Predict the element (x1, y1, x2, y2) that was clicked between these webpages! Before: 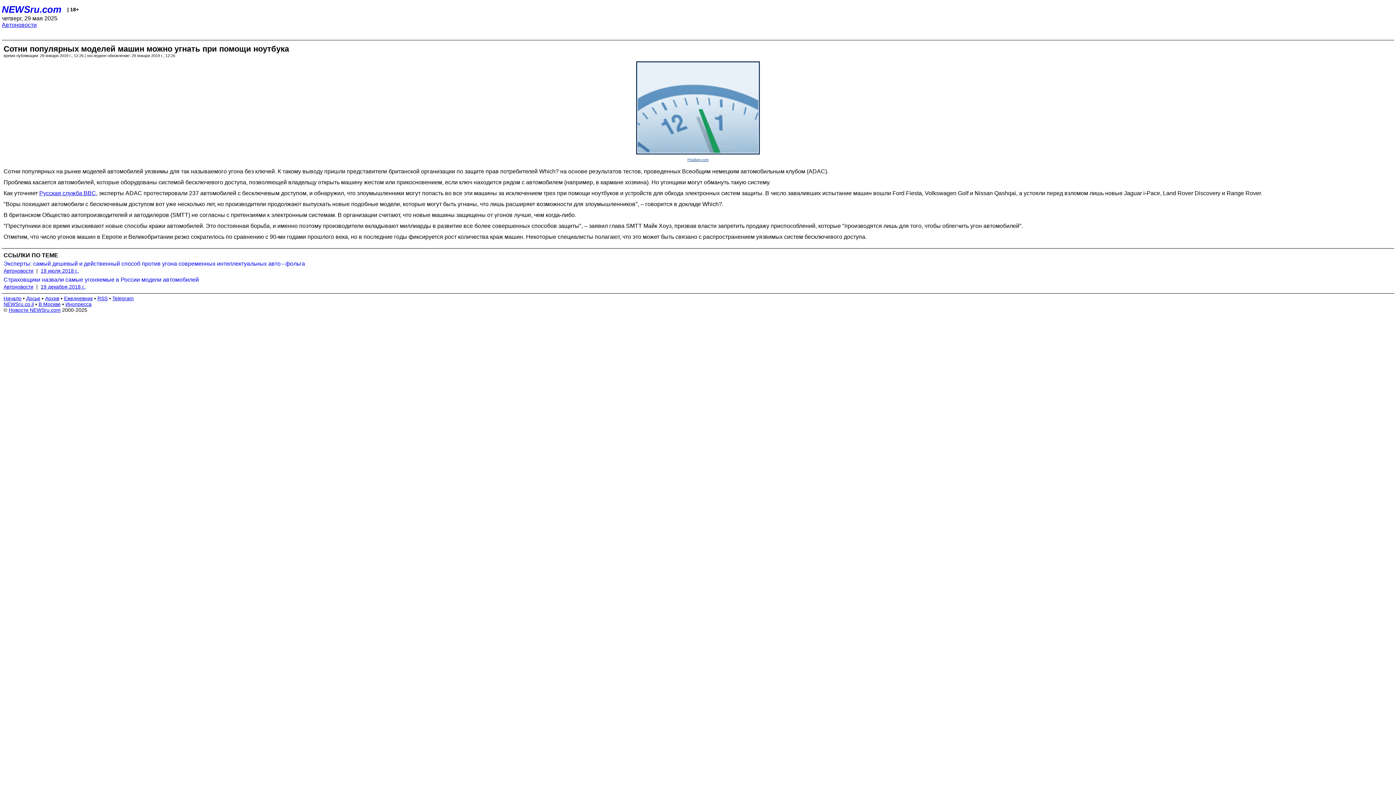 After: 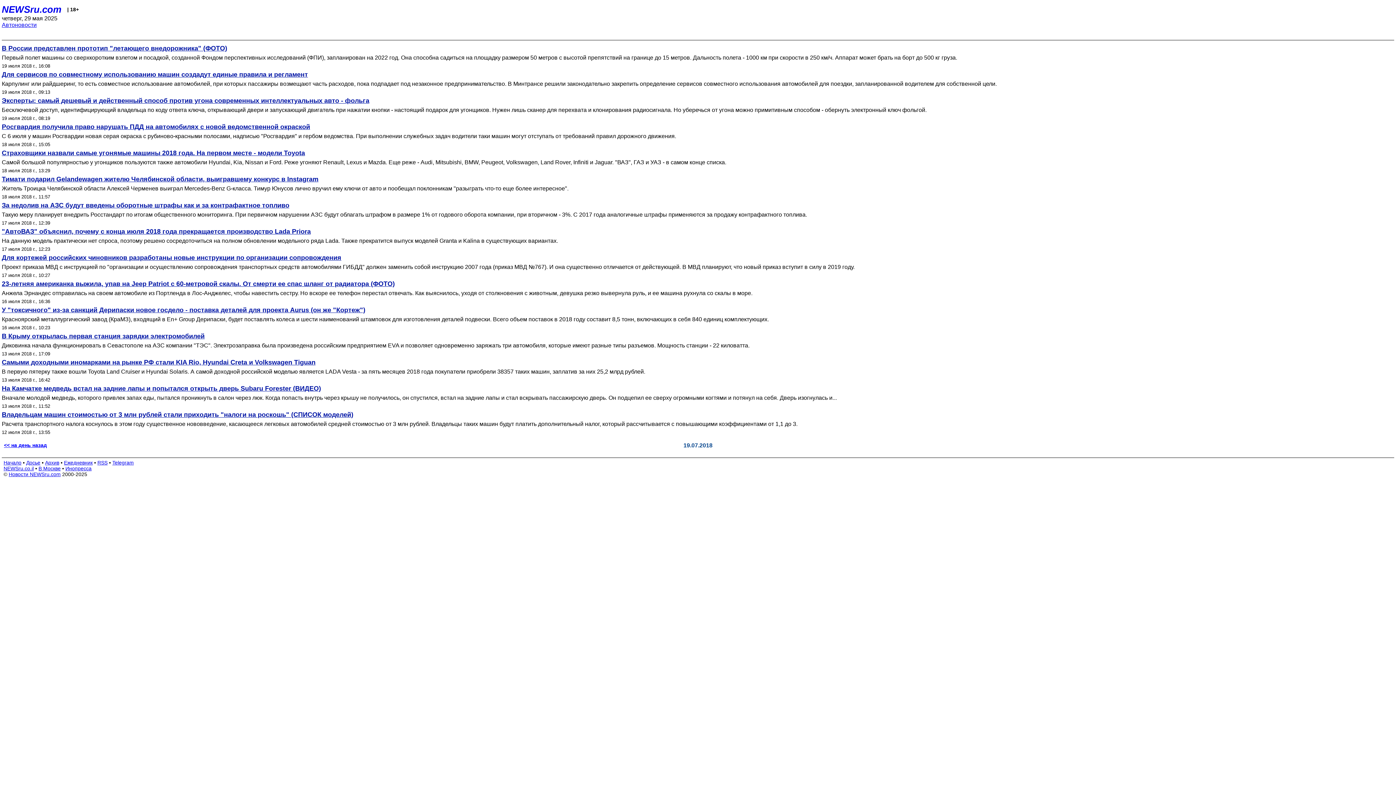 Action: label: Автоновости bbox: (3, 267, 33, 273)